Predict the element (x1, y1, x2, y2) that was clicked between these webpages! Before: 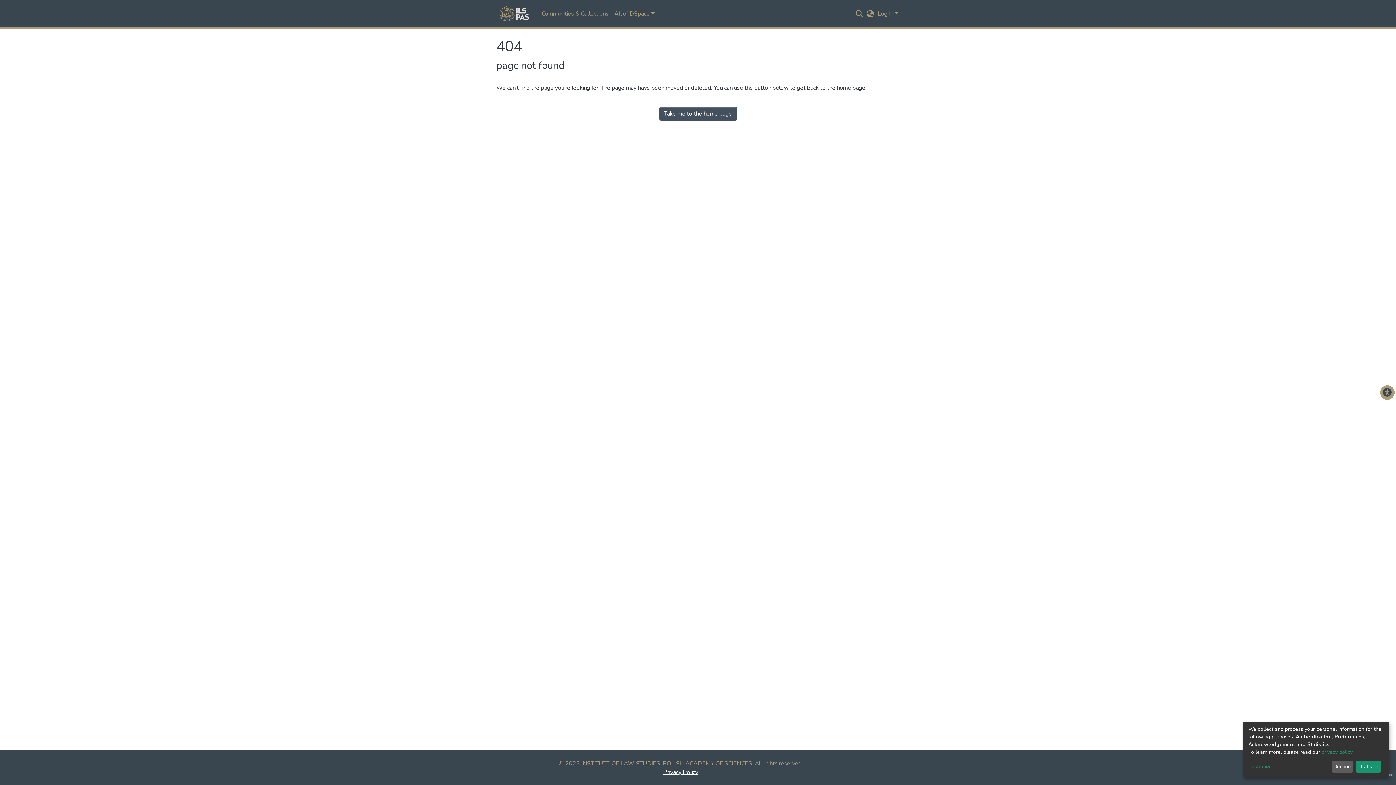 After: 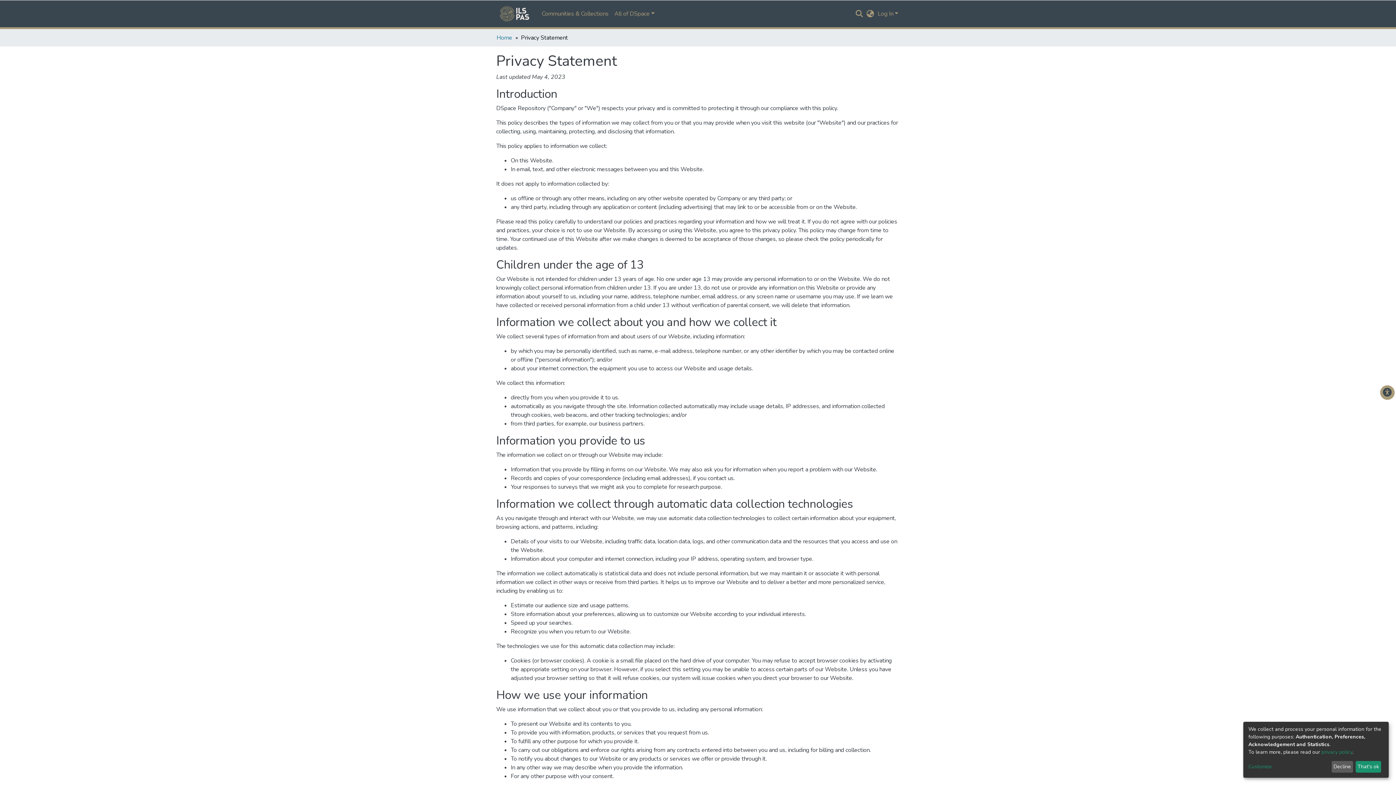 Action: bbox: (1321, 749, 1352, 755) label: privacy policy